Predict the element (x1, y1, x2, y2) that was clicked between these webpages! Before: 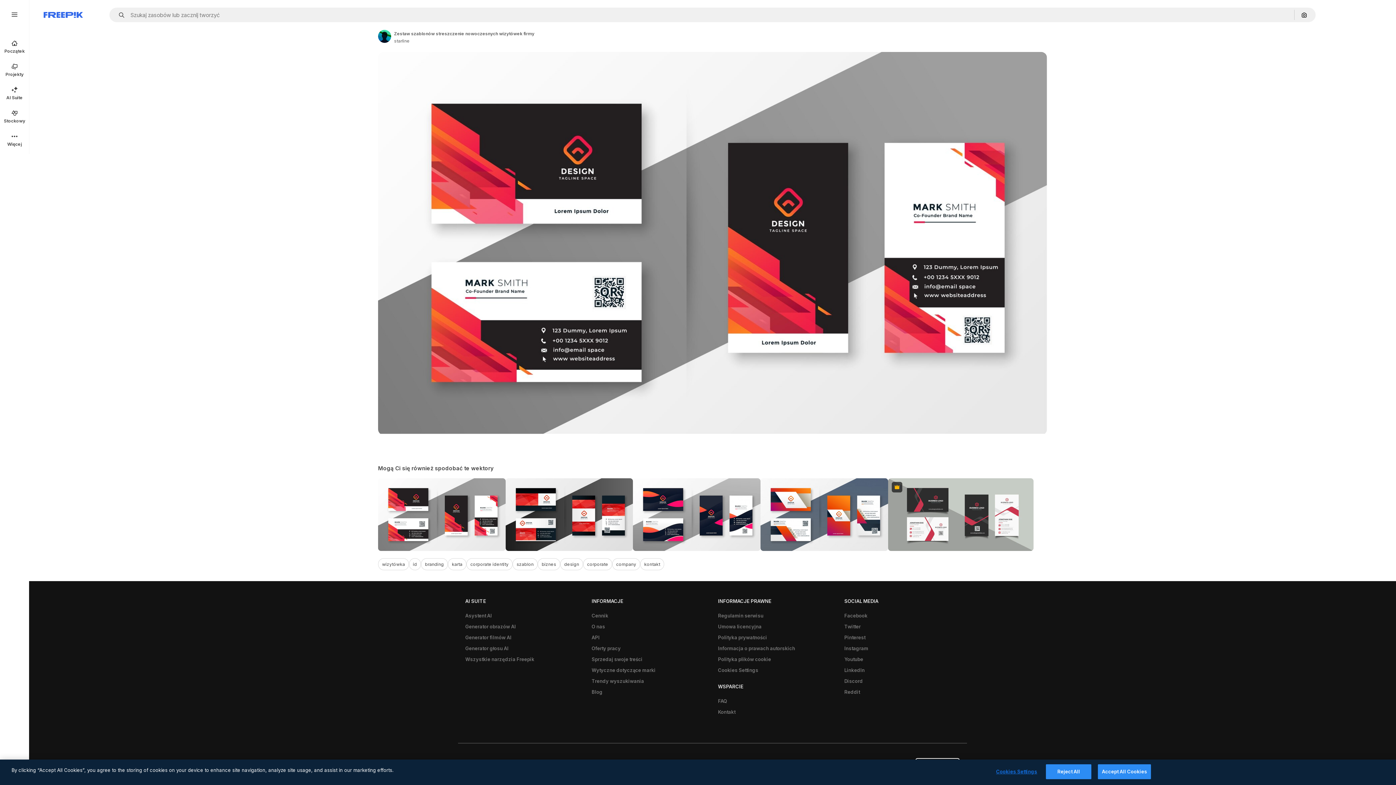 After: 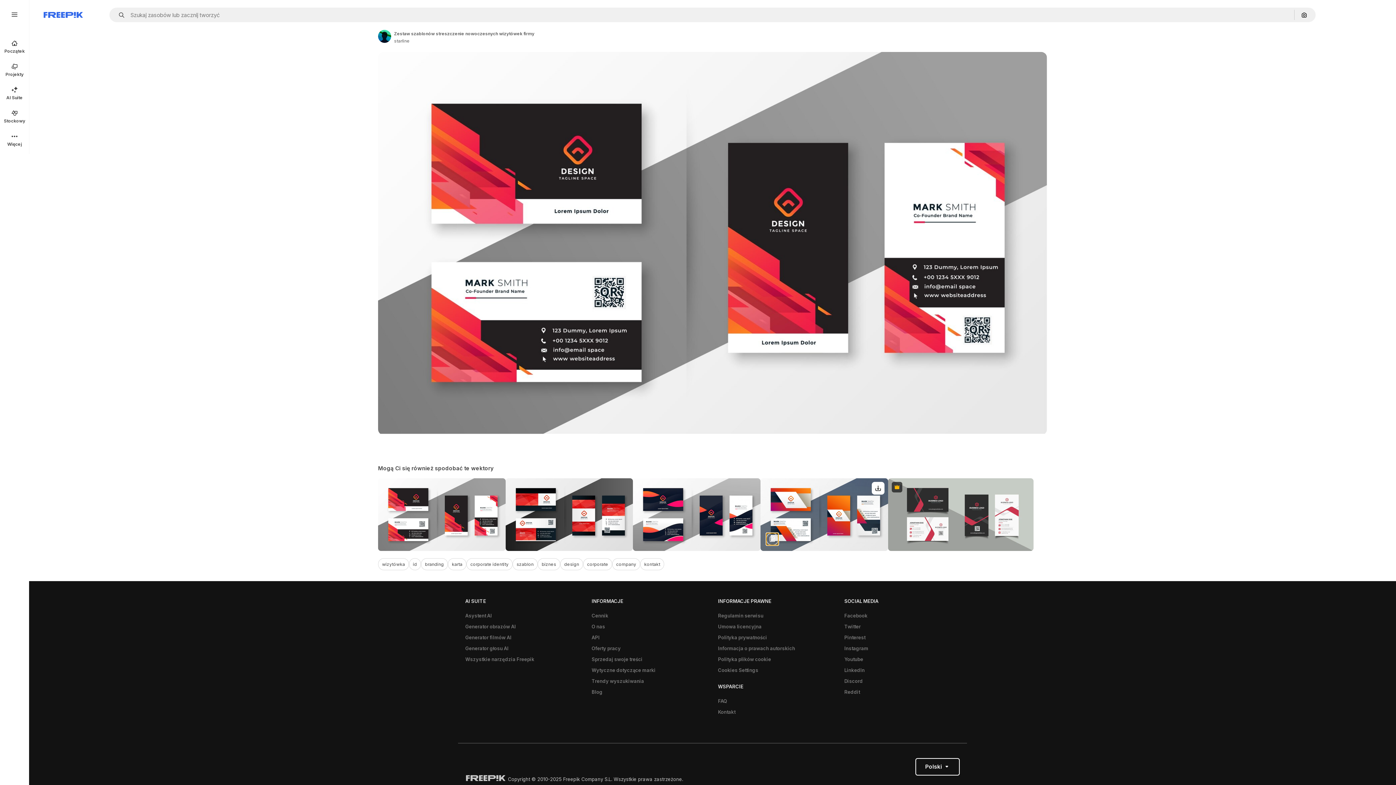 Action: bbox: (766, 532, 778, 545) label: Pokaż podobne